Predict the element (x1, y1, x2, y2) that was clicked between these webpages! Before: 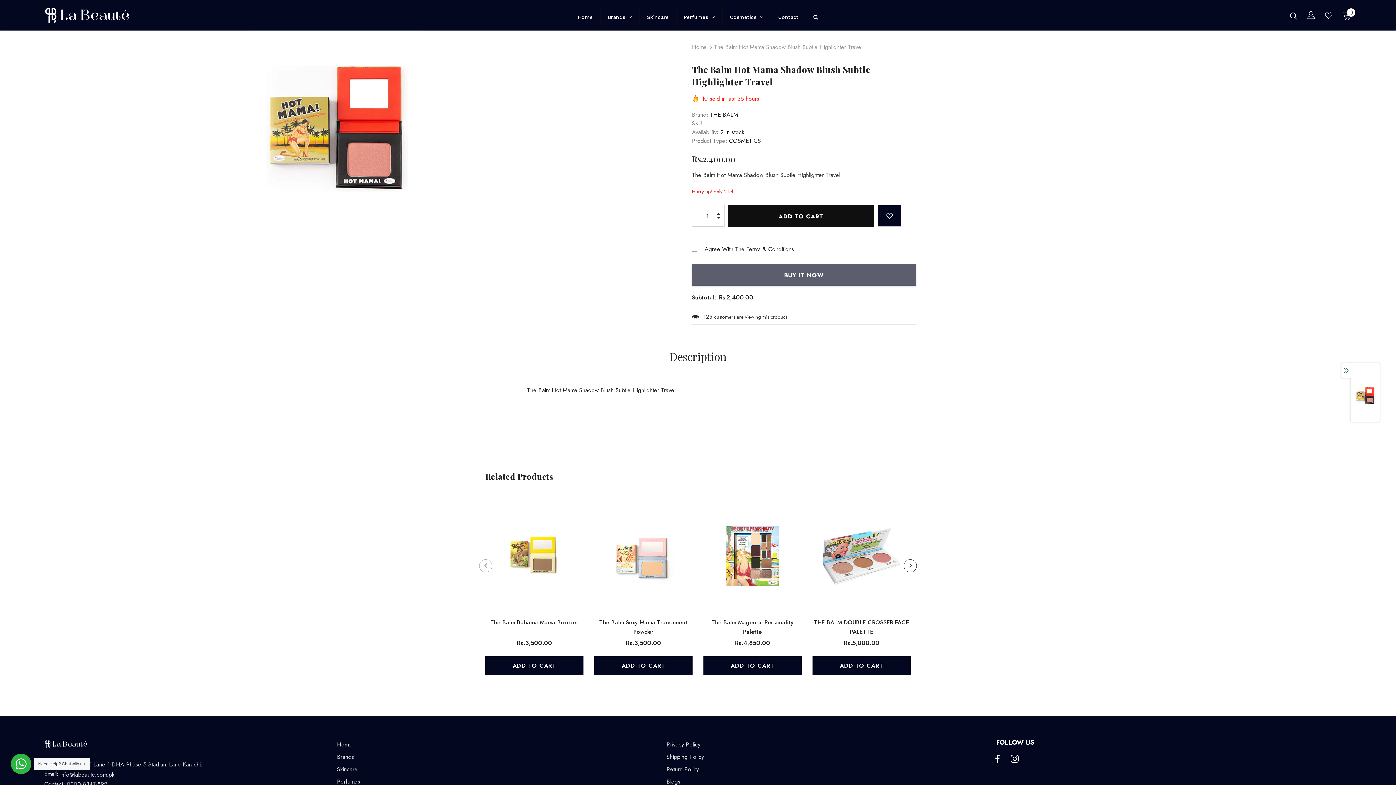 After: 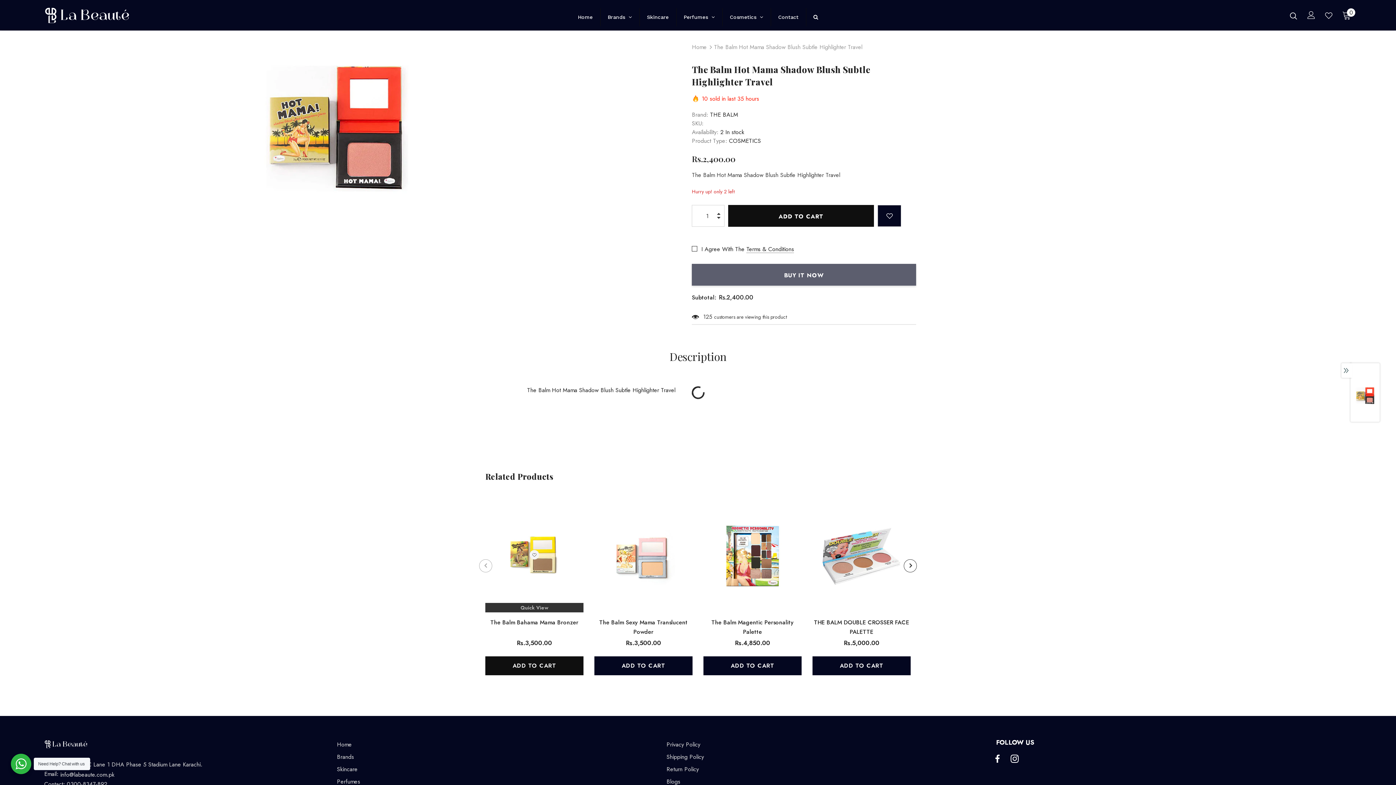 Action: bbox: (485, 656, 583, 675) label: ADD TO CART